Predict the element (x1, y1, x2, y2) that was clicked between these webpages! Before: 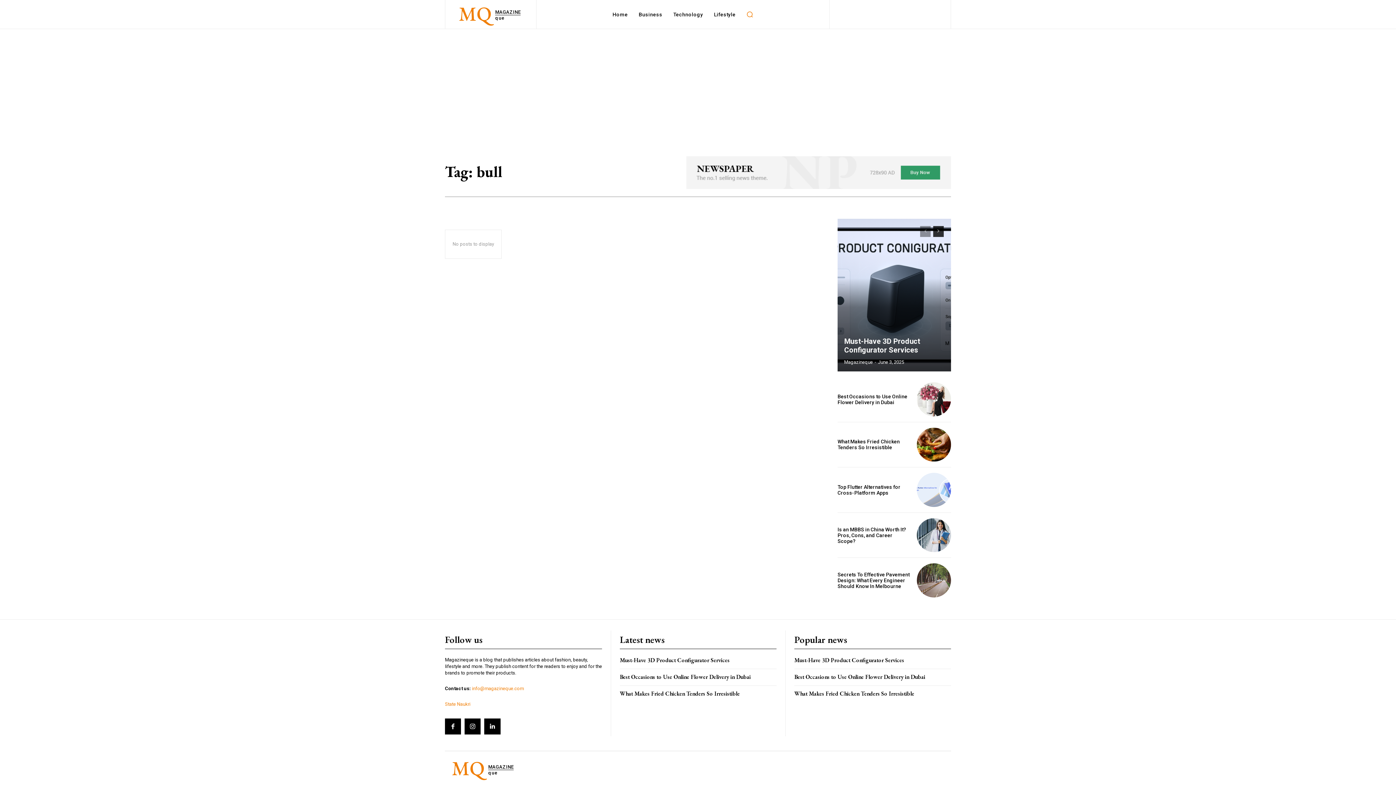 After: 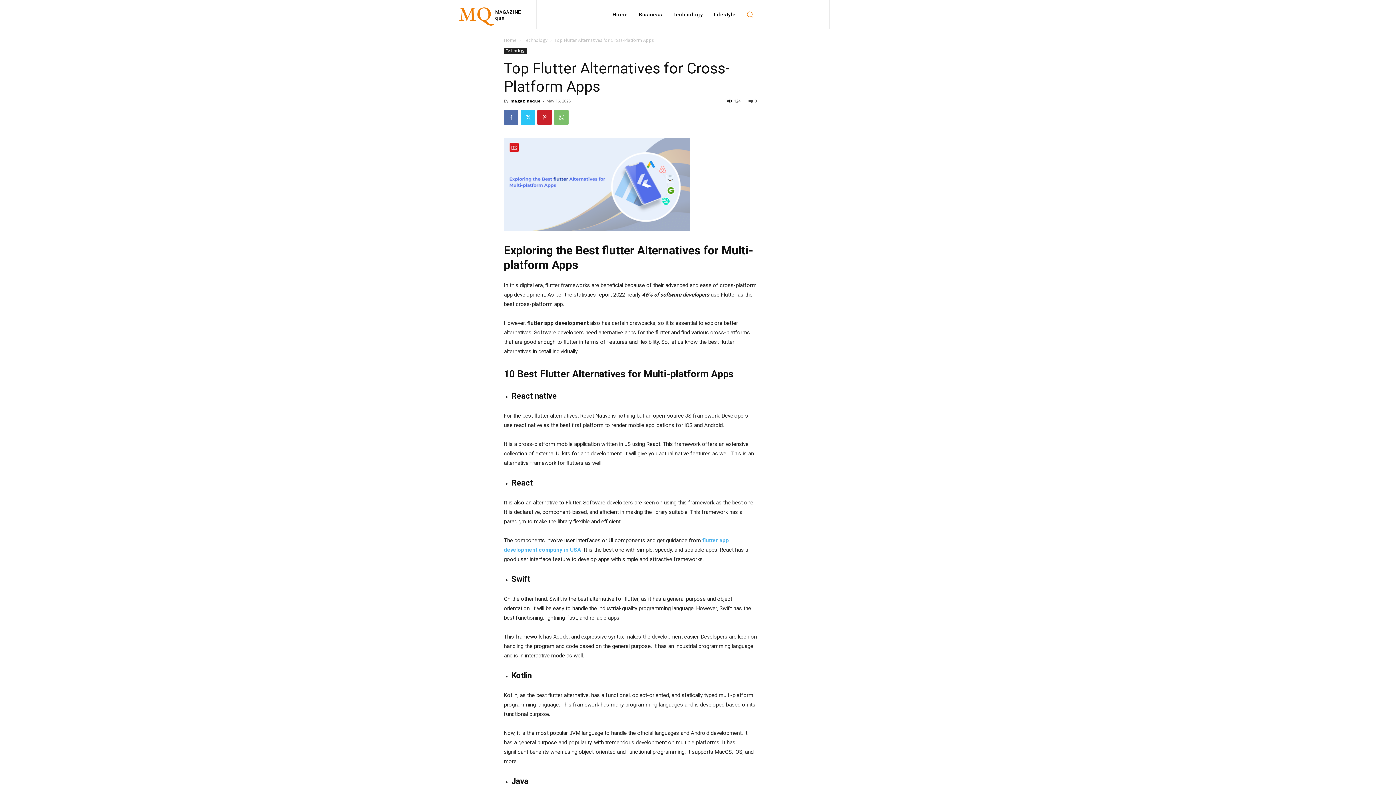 Action: label: Top Flutter Alternatives for Cross-Platform Apps bbox: (837, 484, 900, 495)